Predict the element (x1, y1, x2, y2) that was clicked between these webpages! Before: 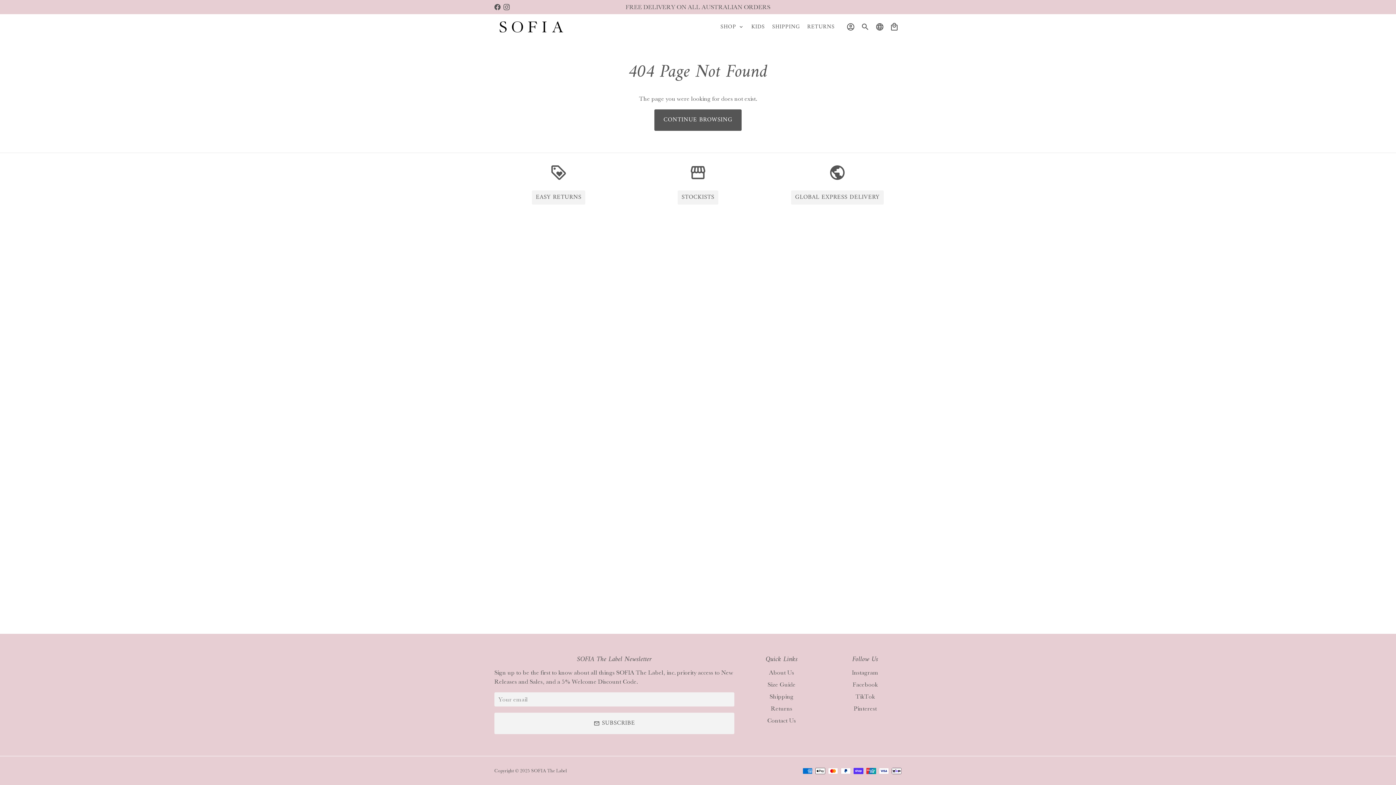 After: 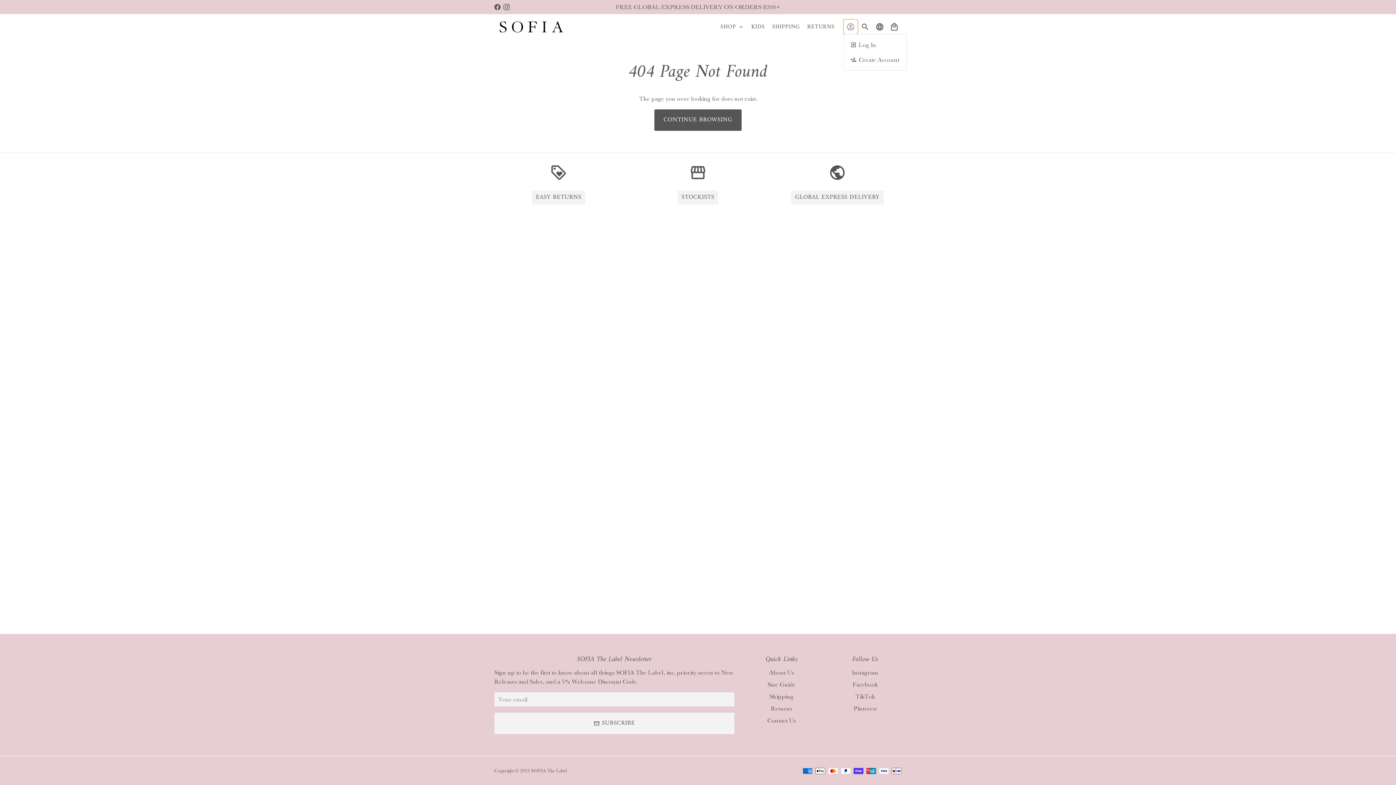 Action: bbox: (843, 19, 858, 34) label: Log In